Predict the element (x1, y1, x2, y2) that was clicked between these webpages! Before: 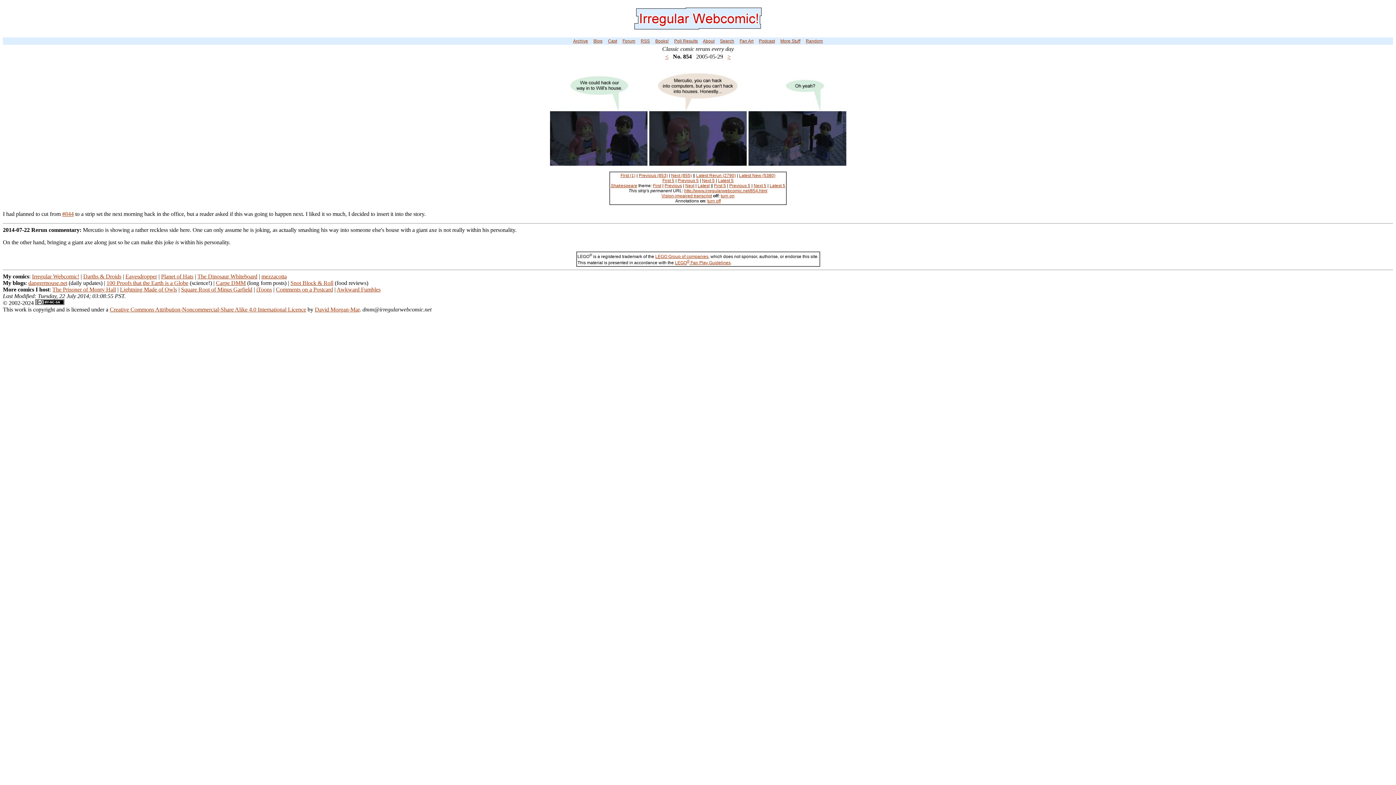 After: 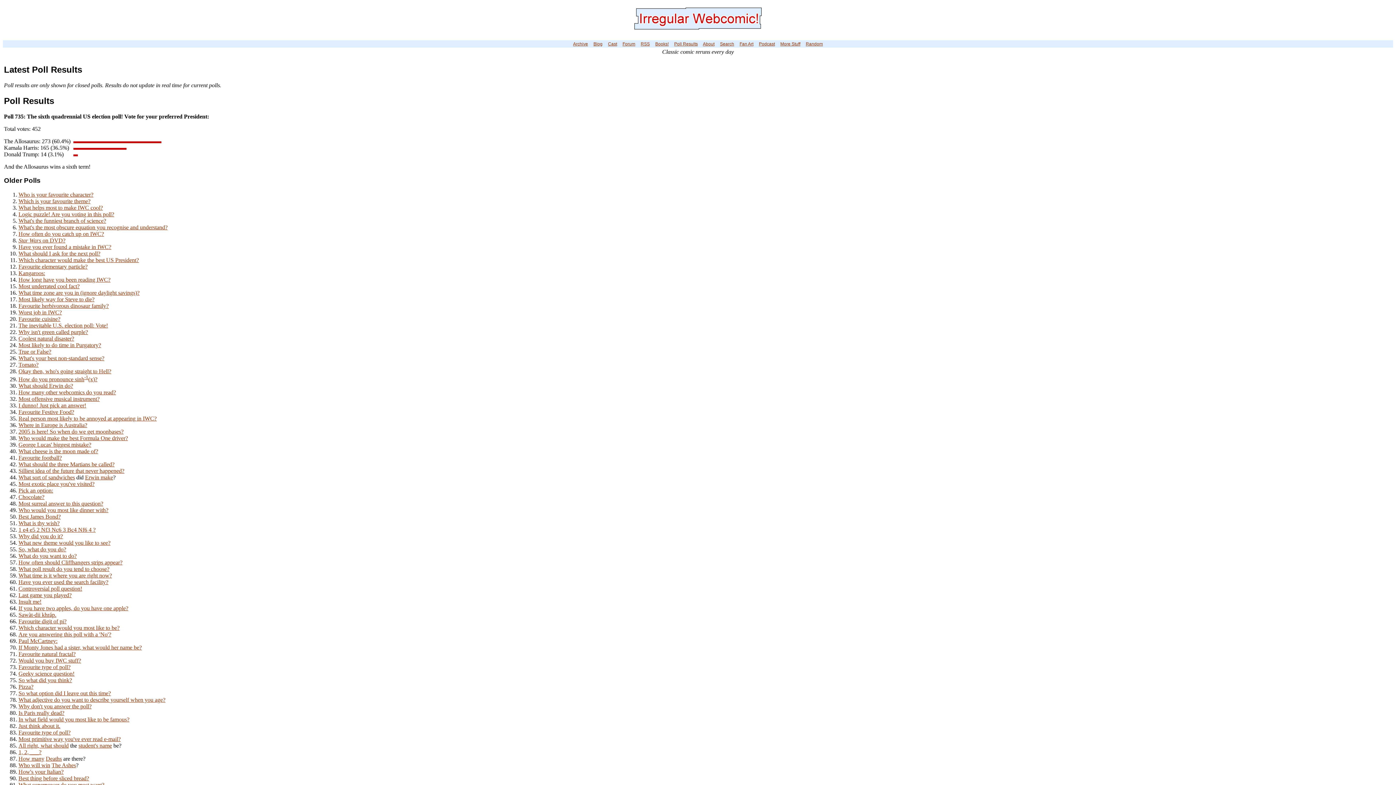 Action: bbox: (674, 38, 698, 43) label: Poll Results